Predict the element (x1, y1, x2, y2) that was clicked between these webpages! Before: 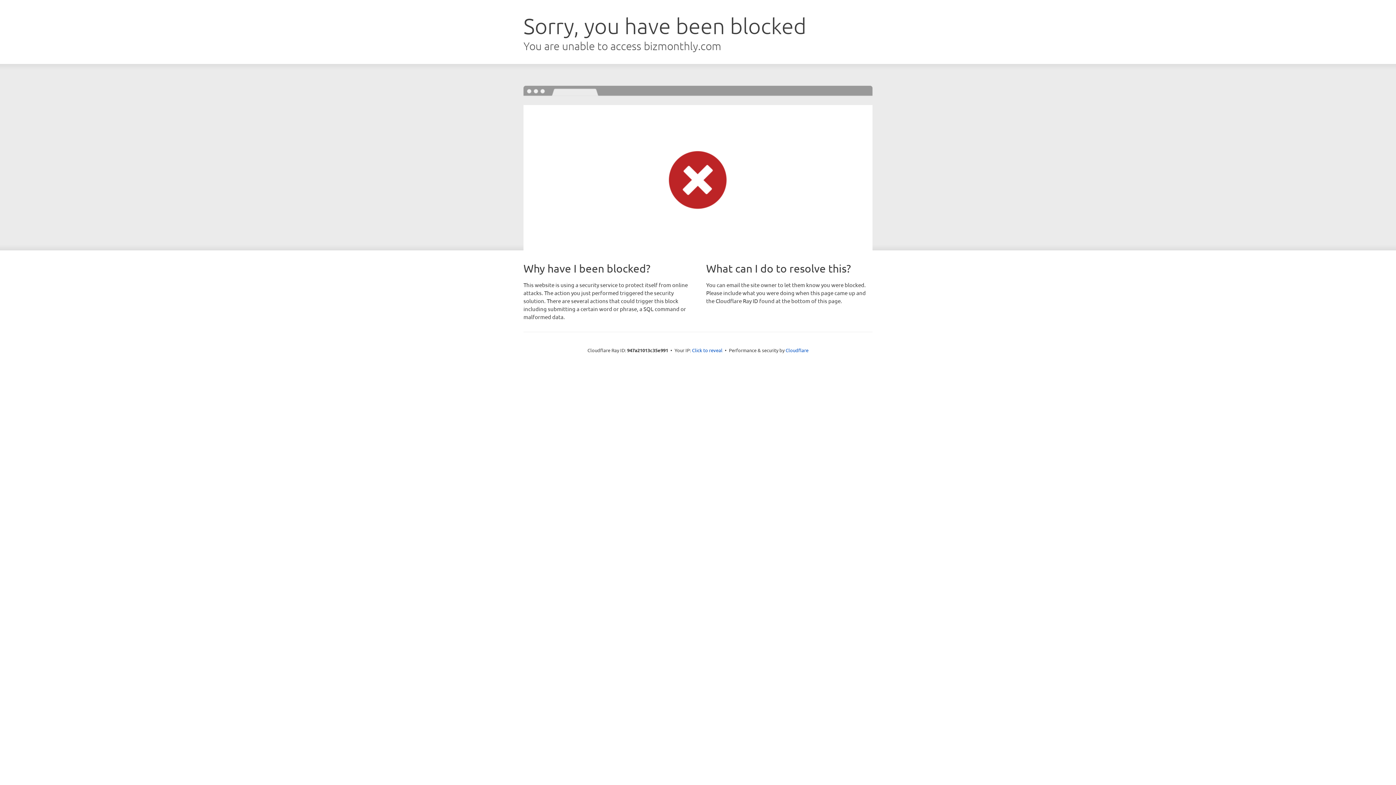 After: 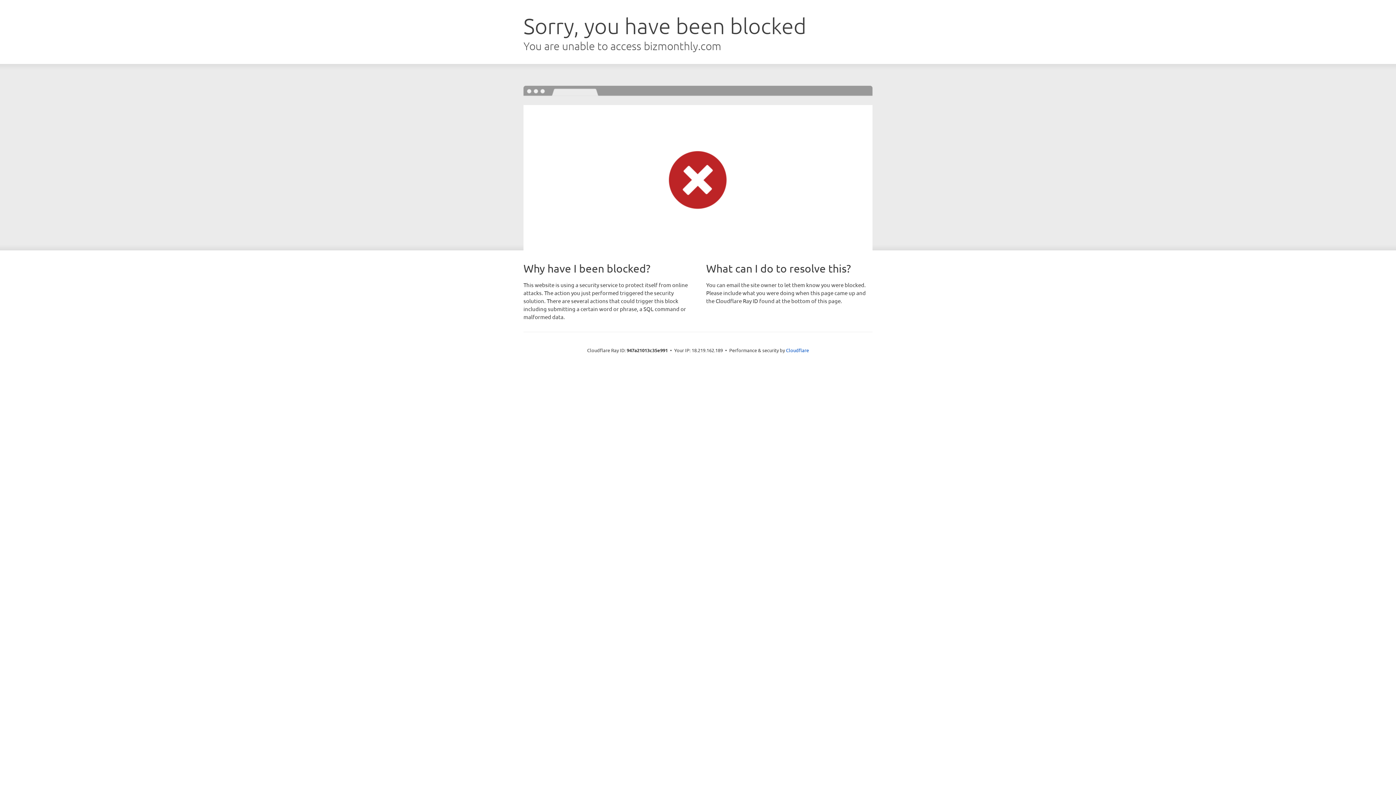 Action: label: Click to reveal bbox: (692, 346, 722, 353)